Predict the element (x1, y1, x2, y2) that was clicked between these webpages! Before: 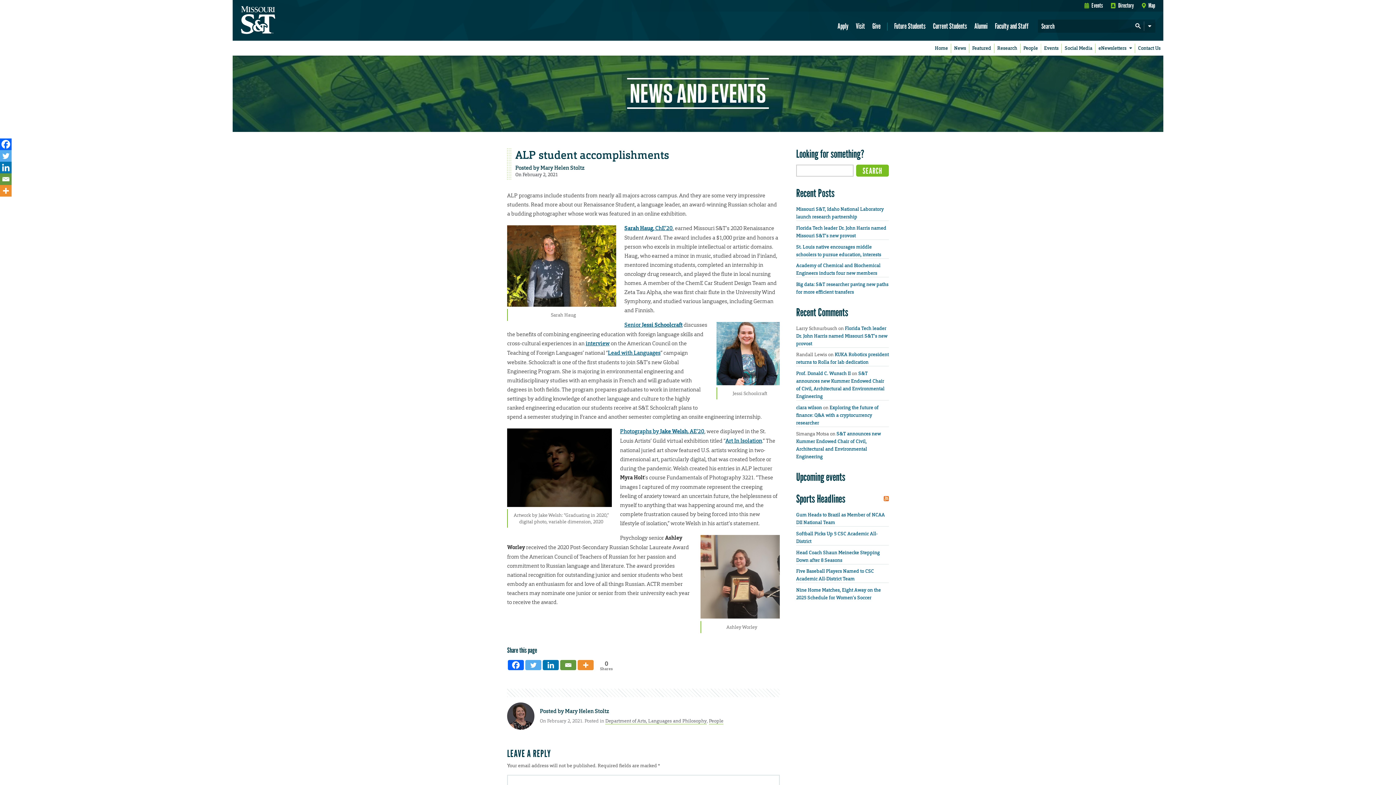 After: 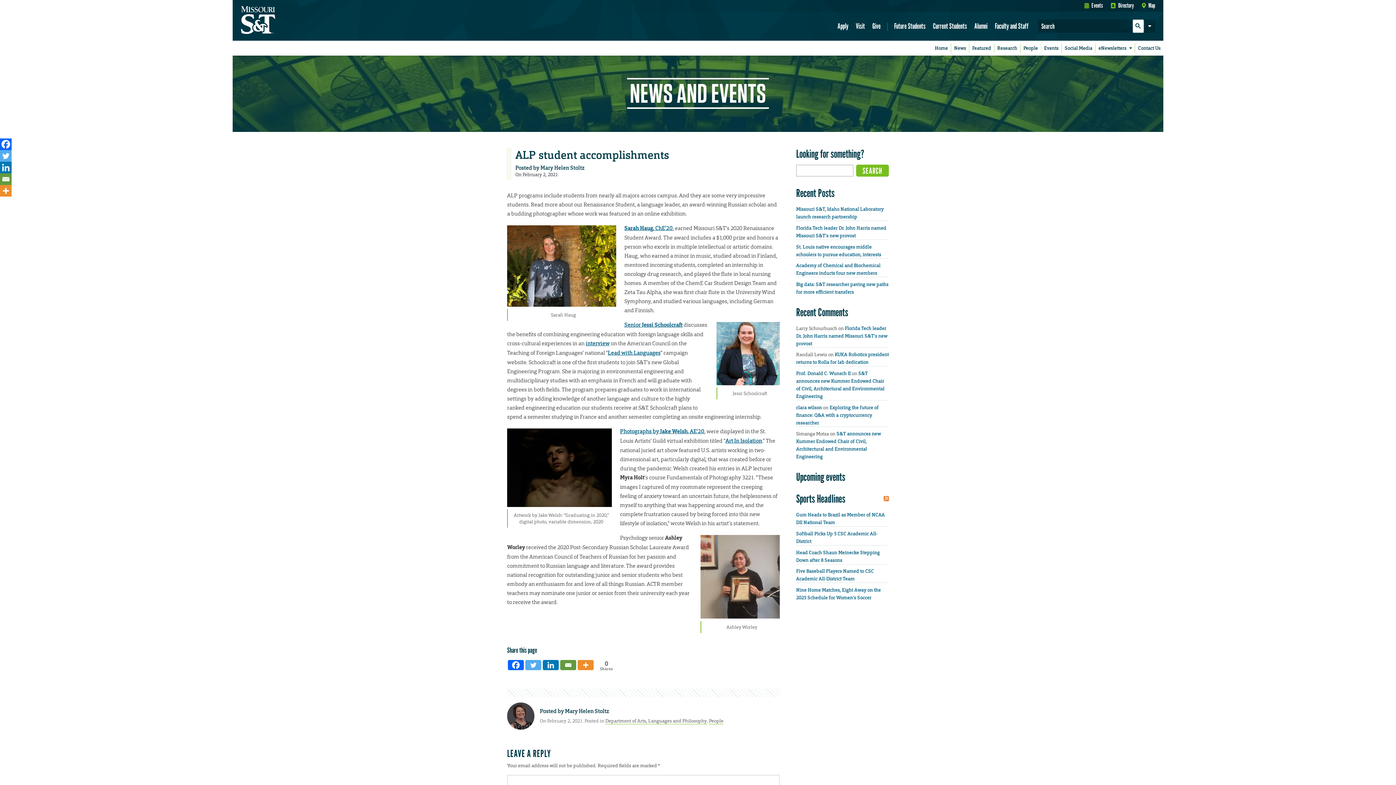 Action: bbox: (1132, 19, 1143, 32)